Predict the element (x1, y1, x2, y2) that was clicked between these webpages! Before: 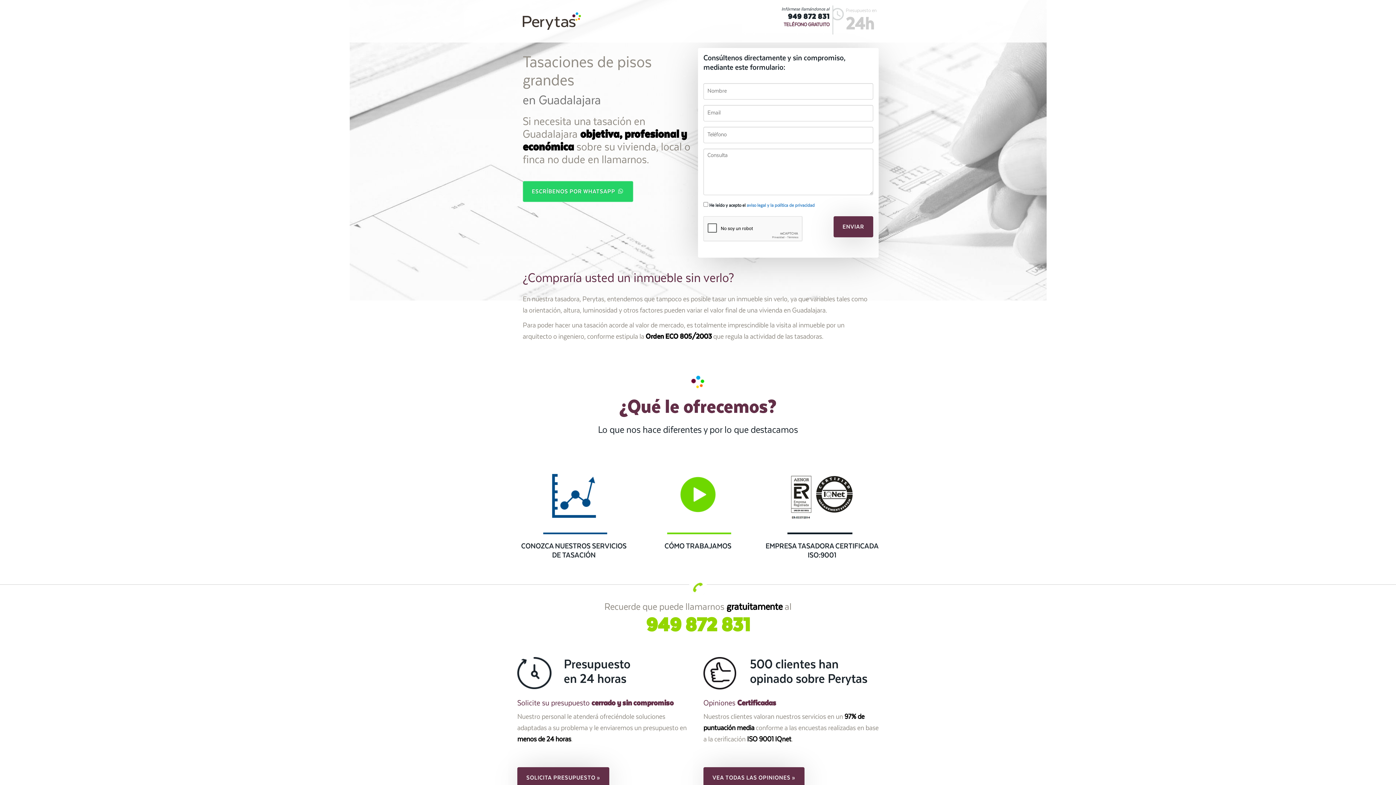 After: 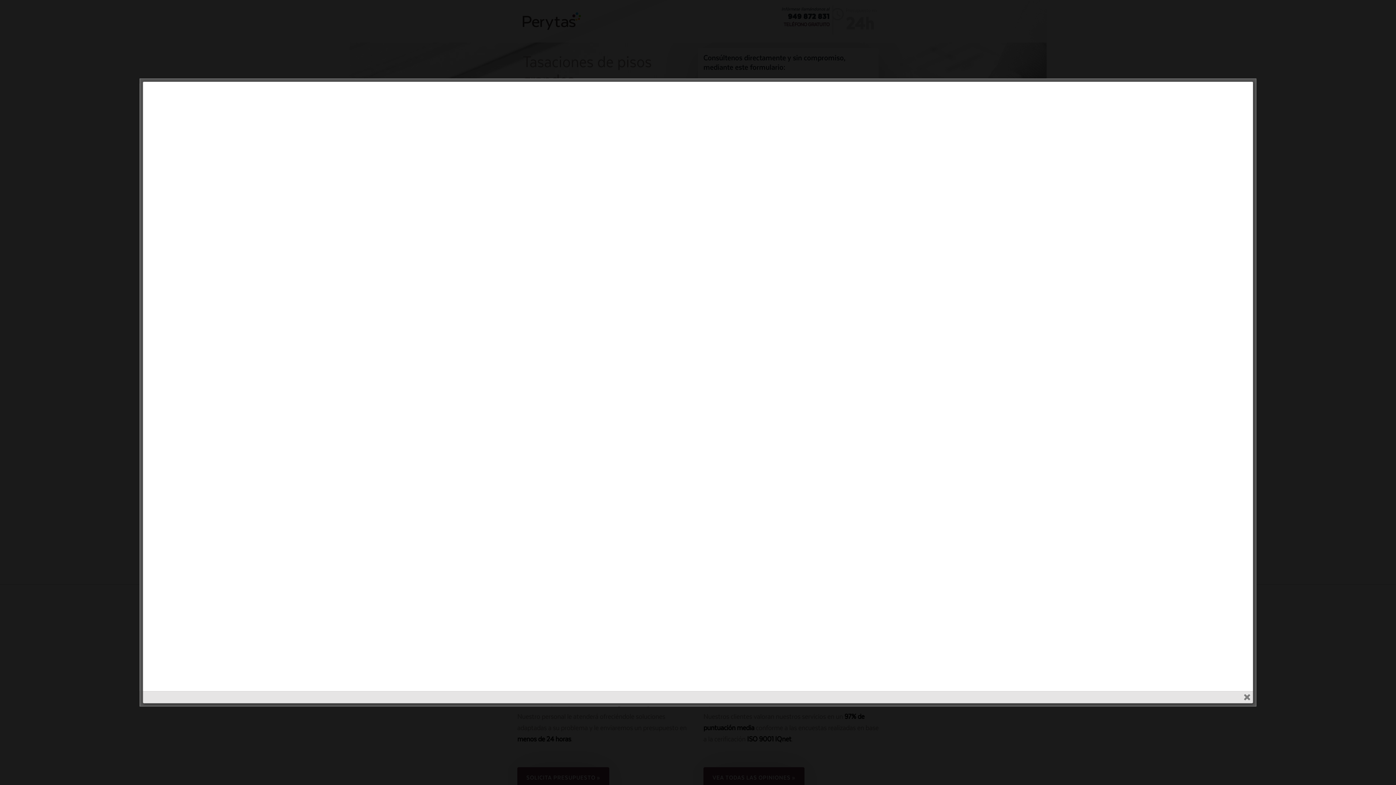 Action: bbox: (641, 457, 754, 534)